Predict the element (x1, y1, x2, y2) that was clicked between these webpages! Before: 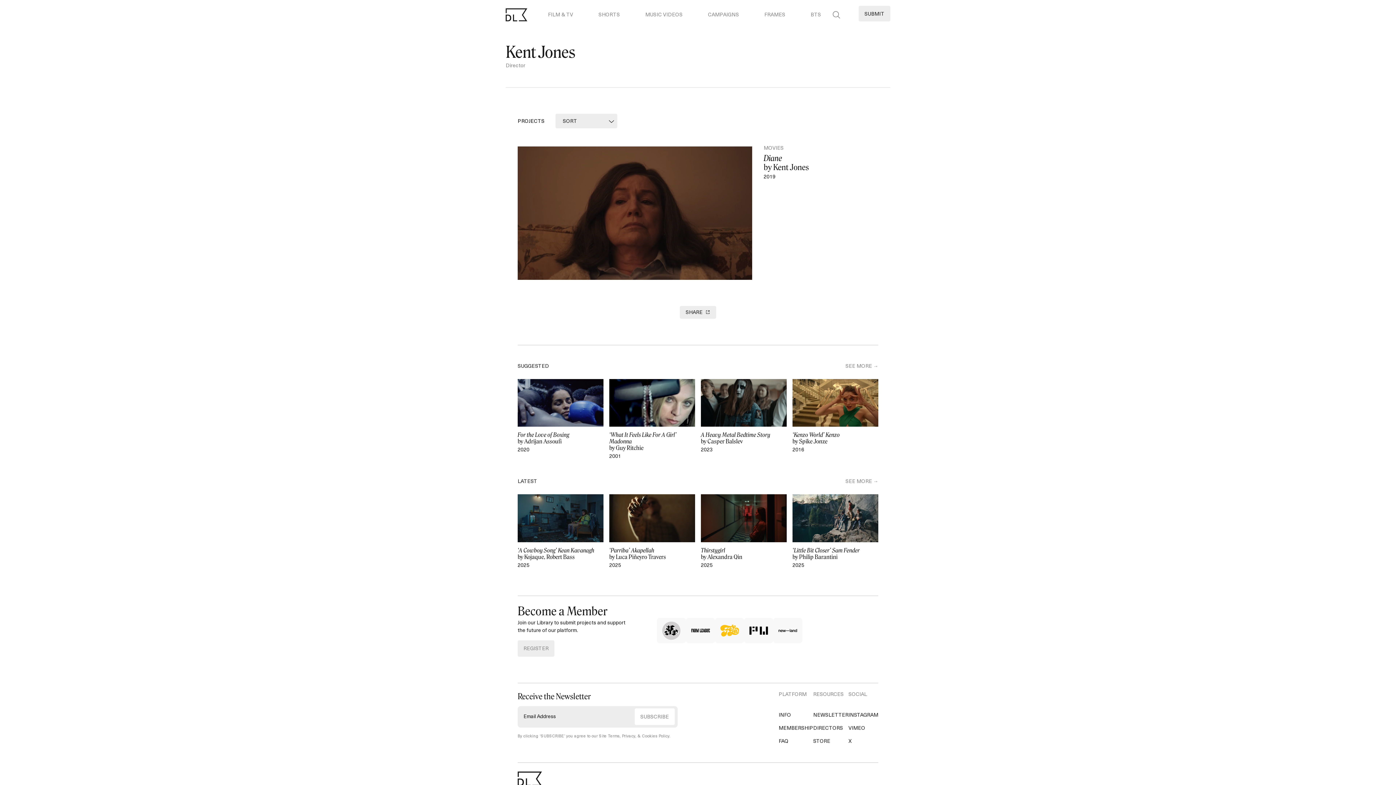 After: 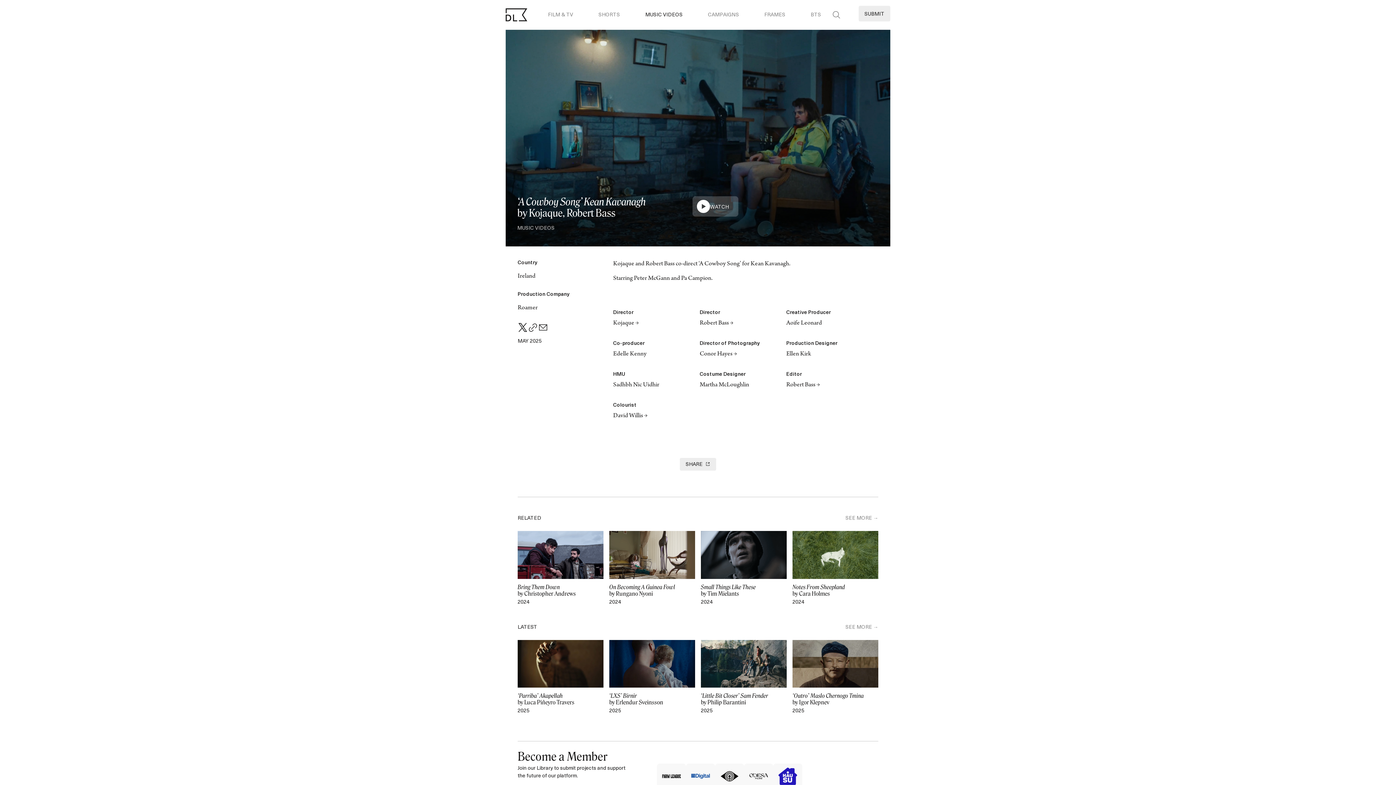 Action: bbox: (517, 547, 603, 560) label: ‘A Cowboy Song’ Kean Kavanagh
by Kojaque, Robert Bass